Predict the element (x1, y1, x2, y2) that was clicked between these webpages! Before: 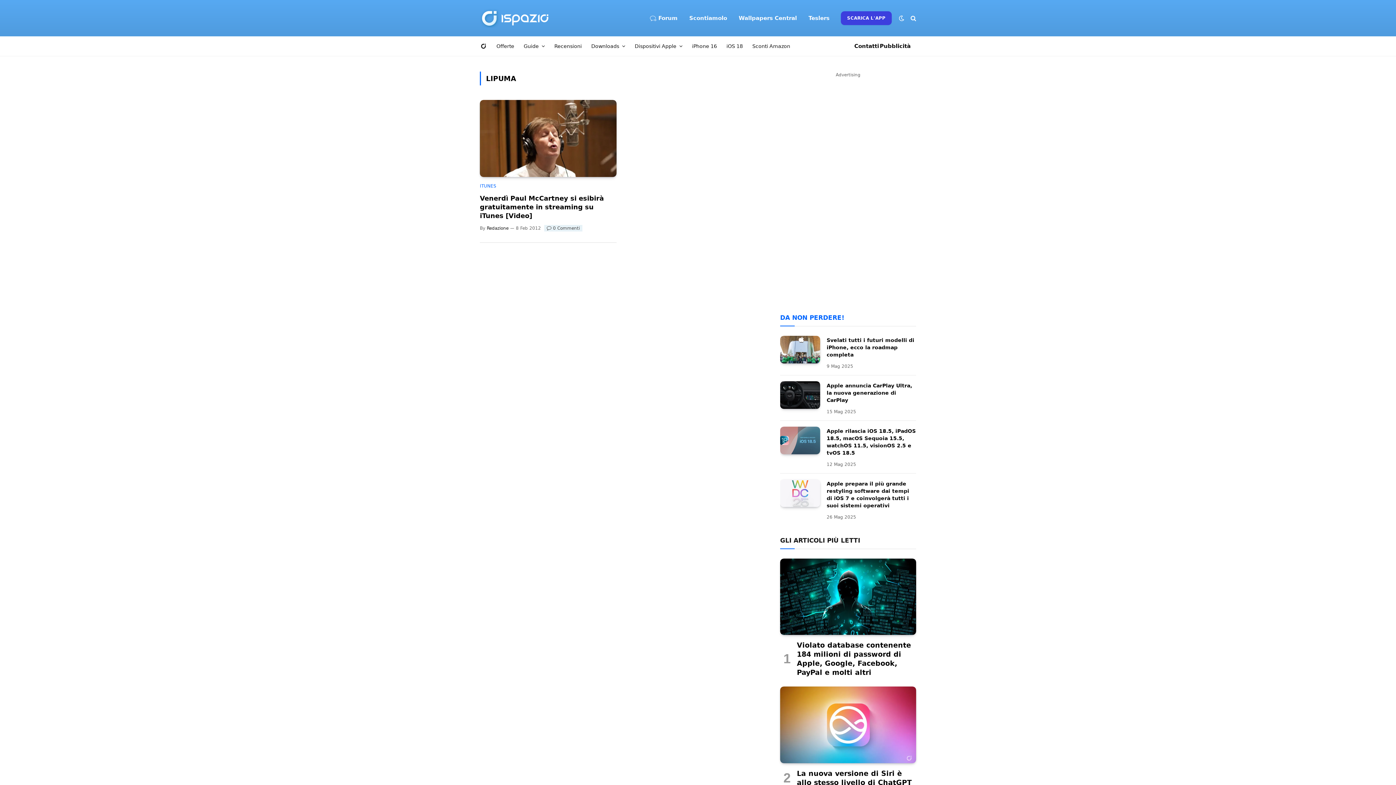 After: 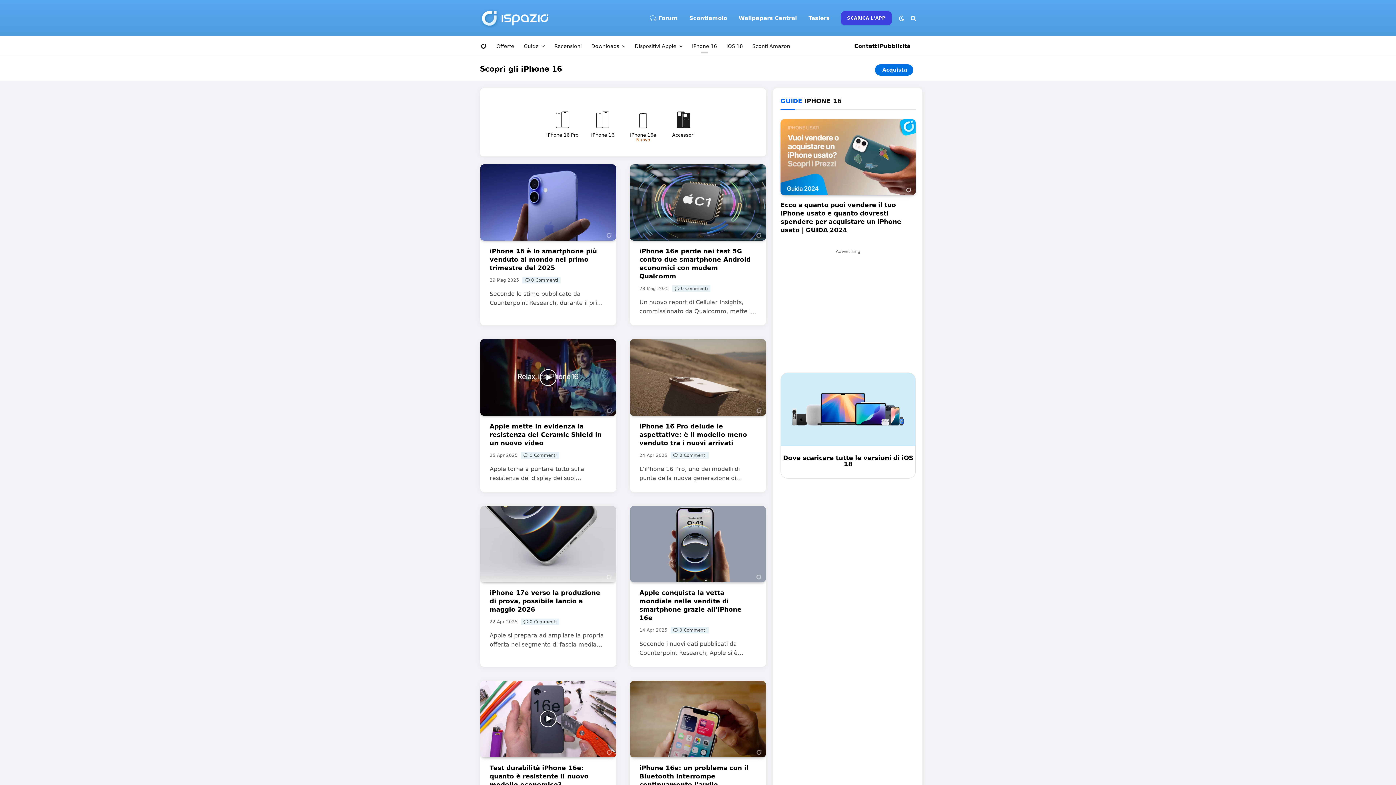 Action: label: iPhone 16 bbox: (687, 36, 721, 56)